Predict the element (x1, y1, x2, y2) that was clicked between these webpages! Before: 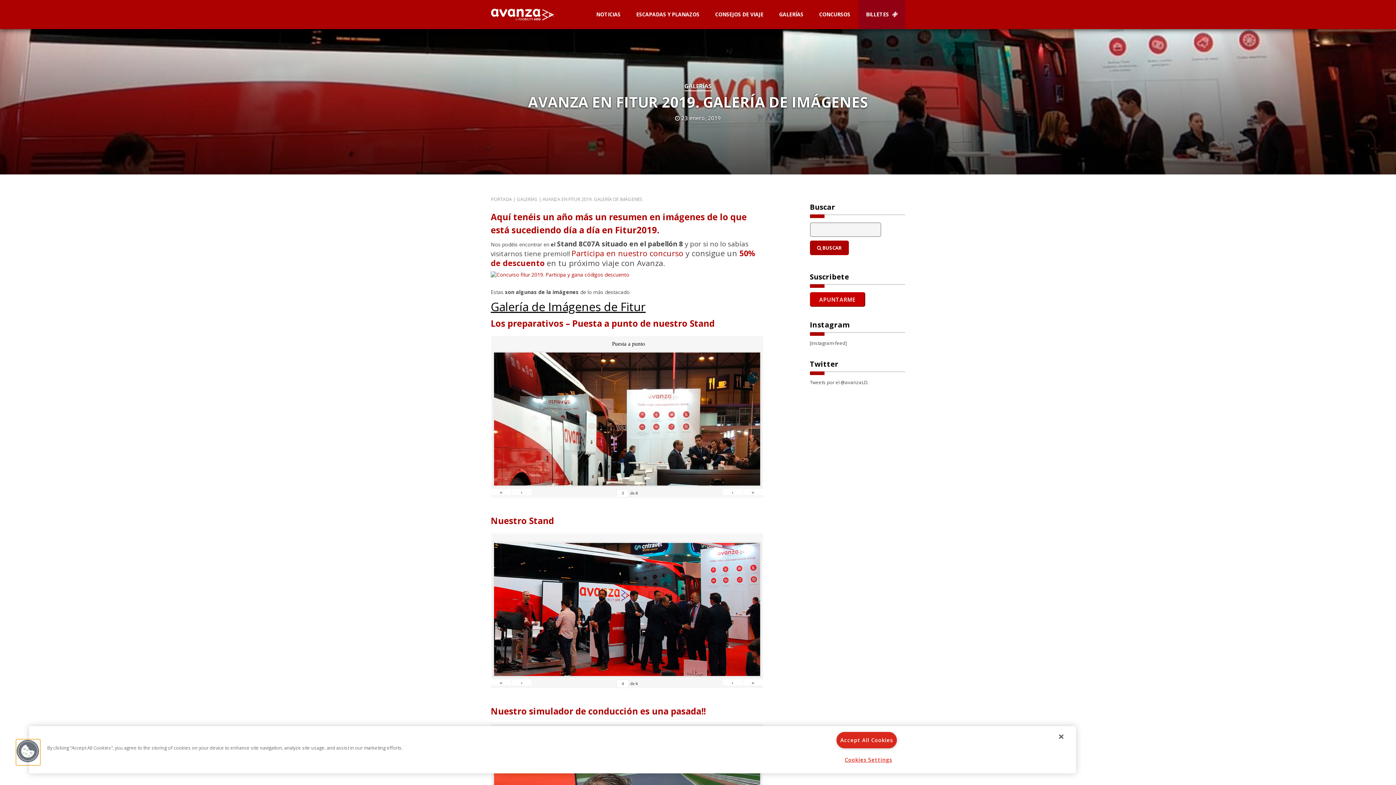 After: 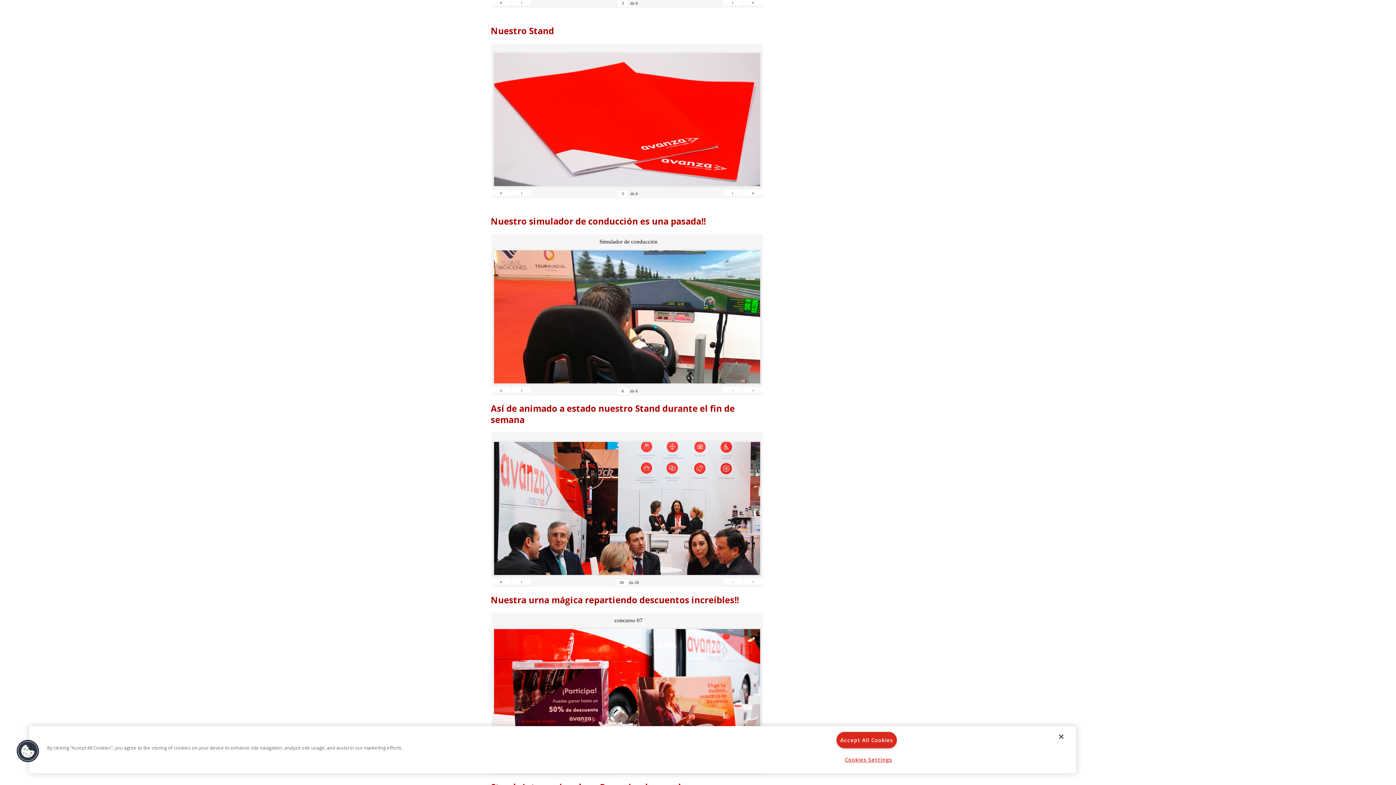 Action: bbox: (512, 680, 531, 685) label: ‹